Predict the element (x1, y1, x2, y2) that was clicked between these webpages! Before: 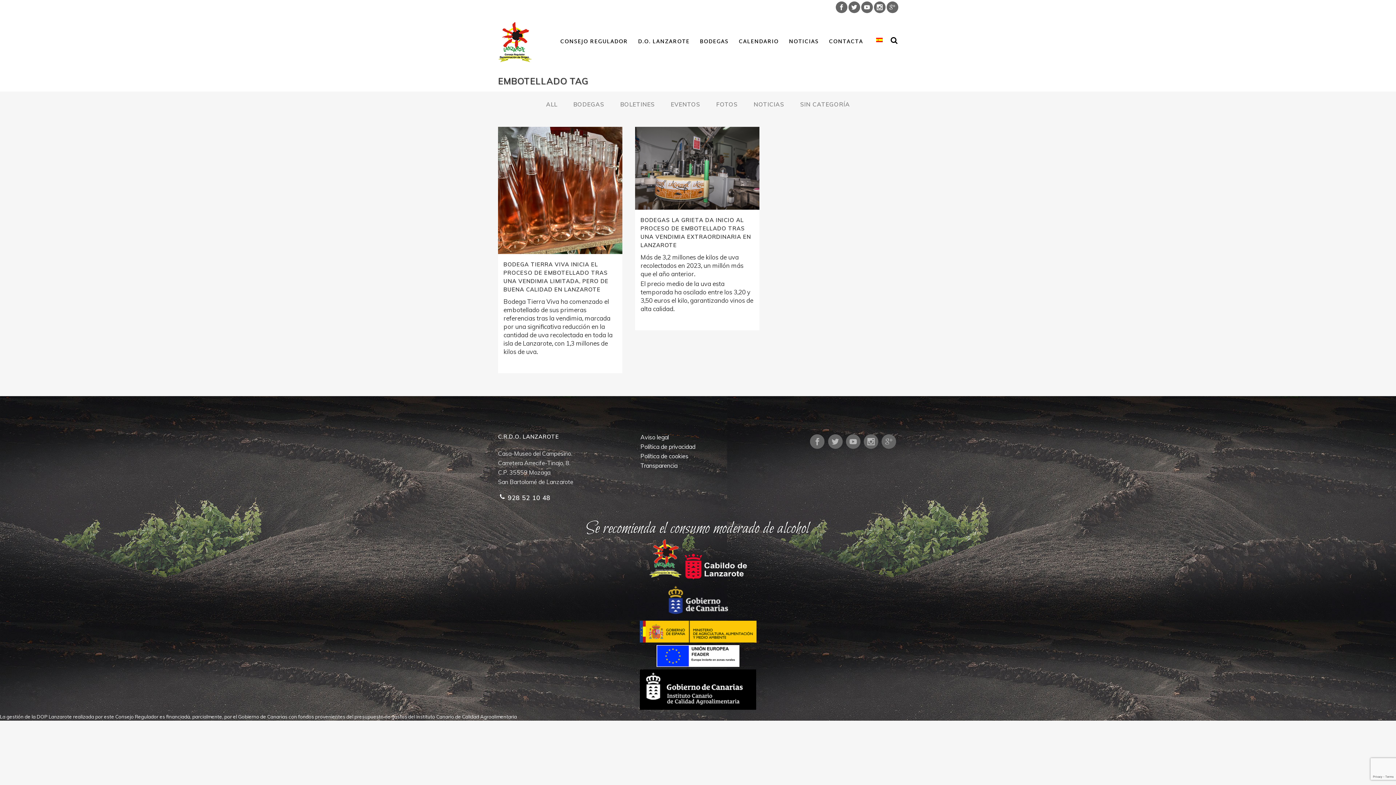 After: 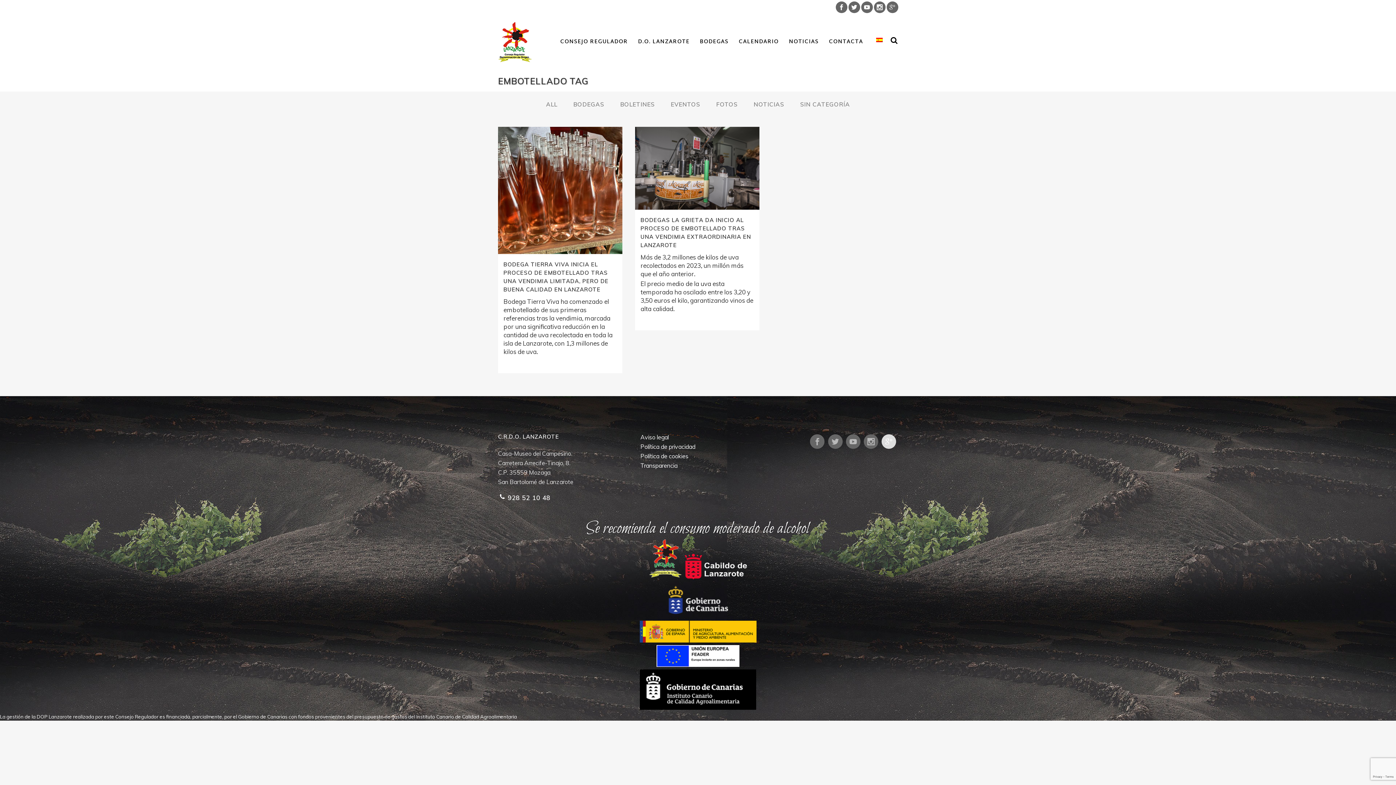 Action: bbox: (880, 437, 898, 444)